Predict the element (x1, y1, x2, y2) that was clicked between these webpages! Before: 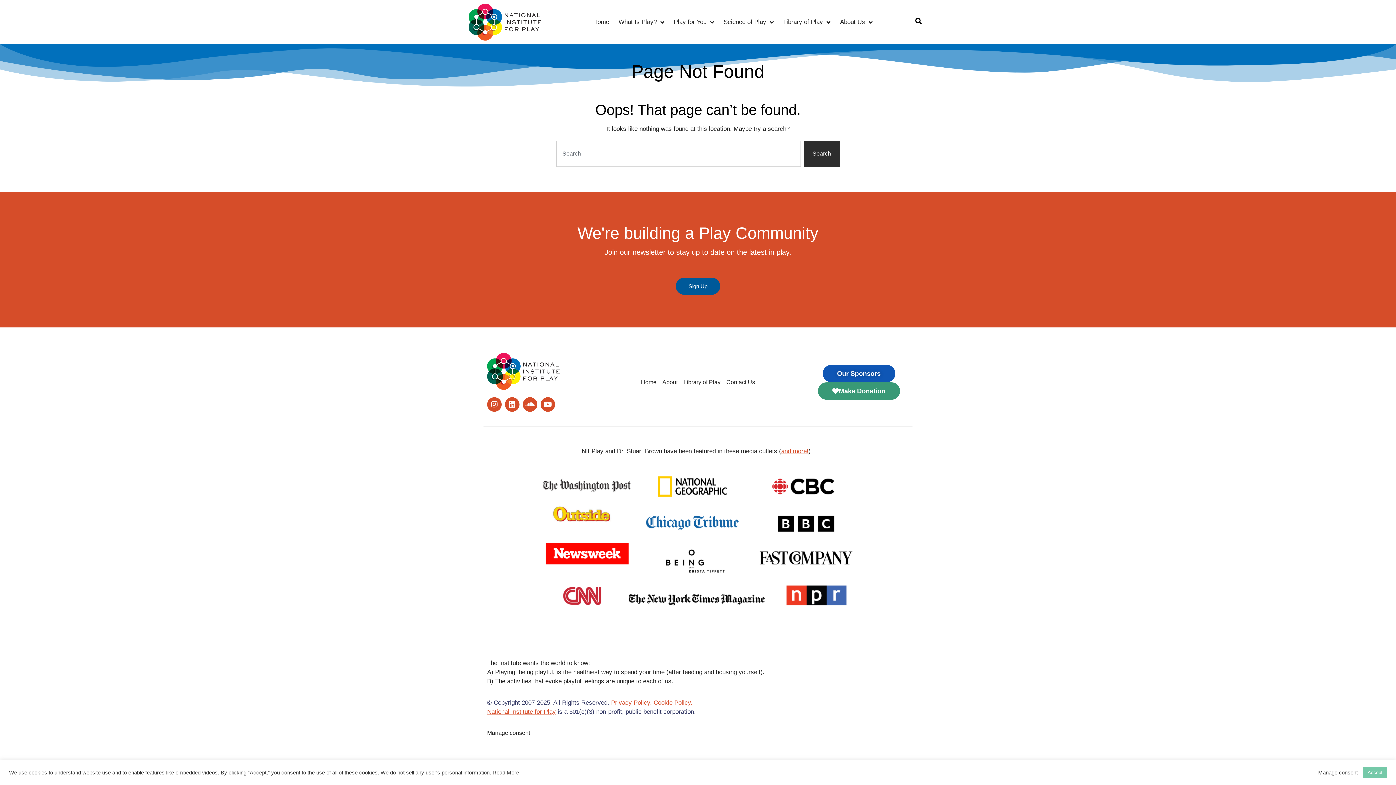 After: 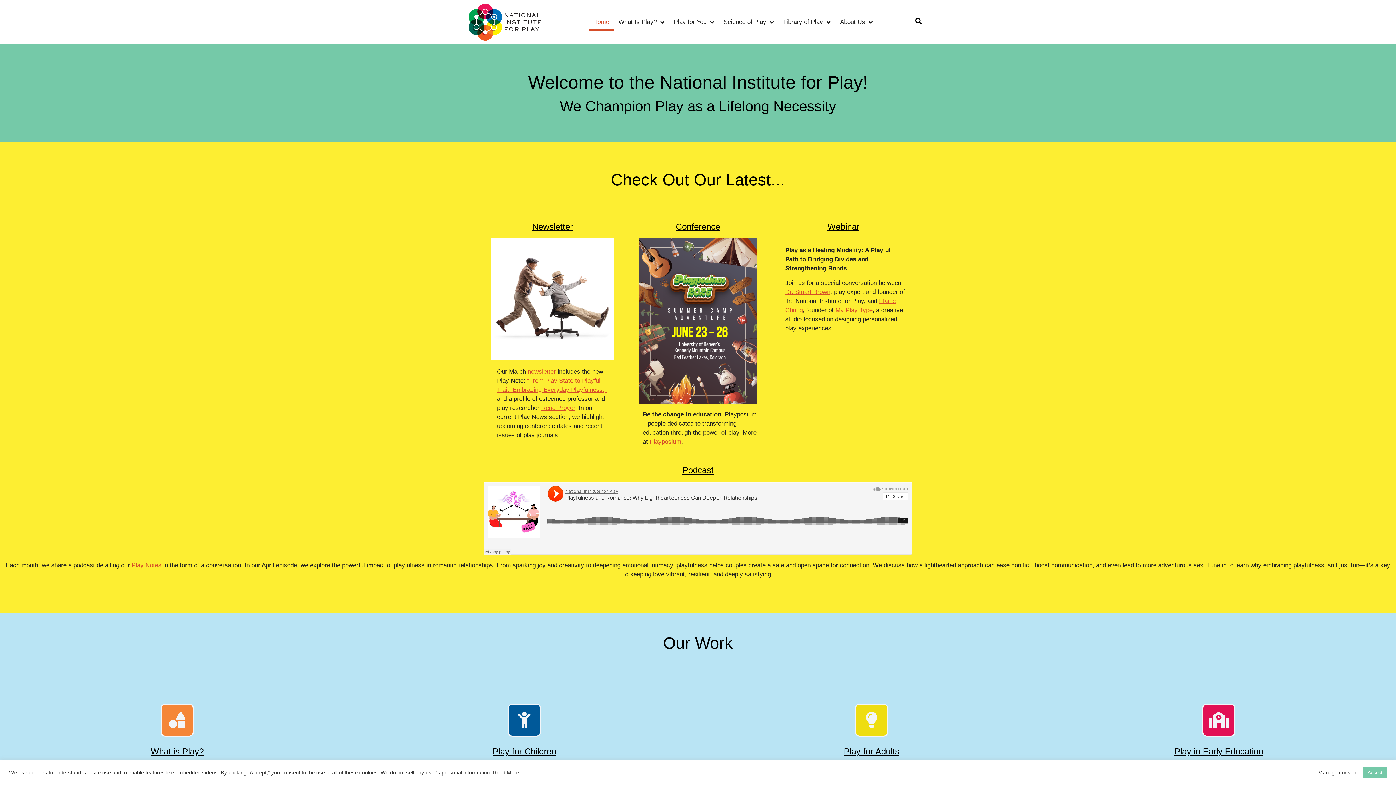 Action: bbox: (468, 3, 541, 40)